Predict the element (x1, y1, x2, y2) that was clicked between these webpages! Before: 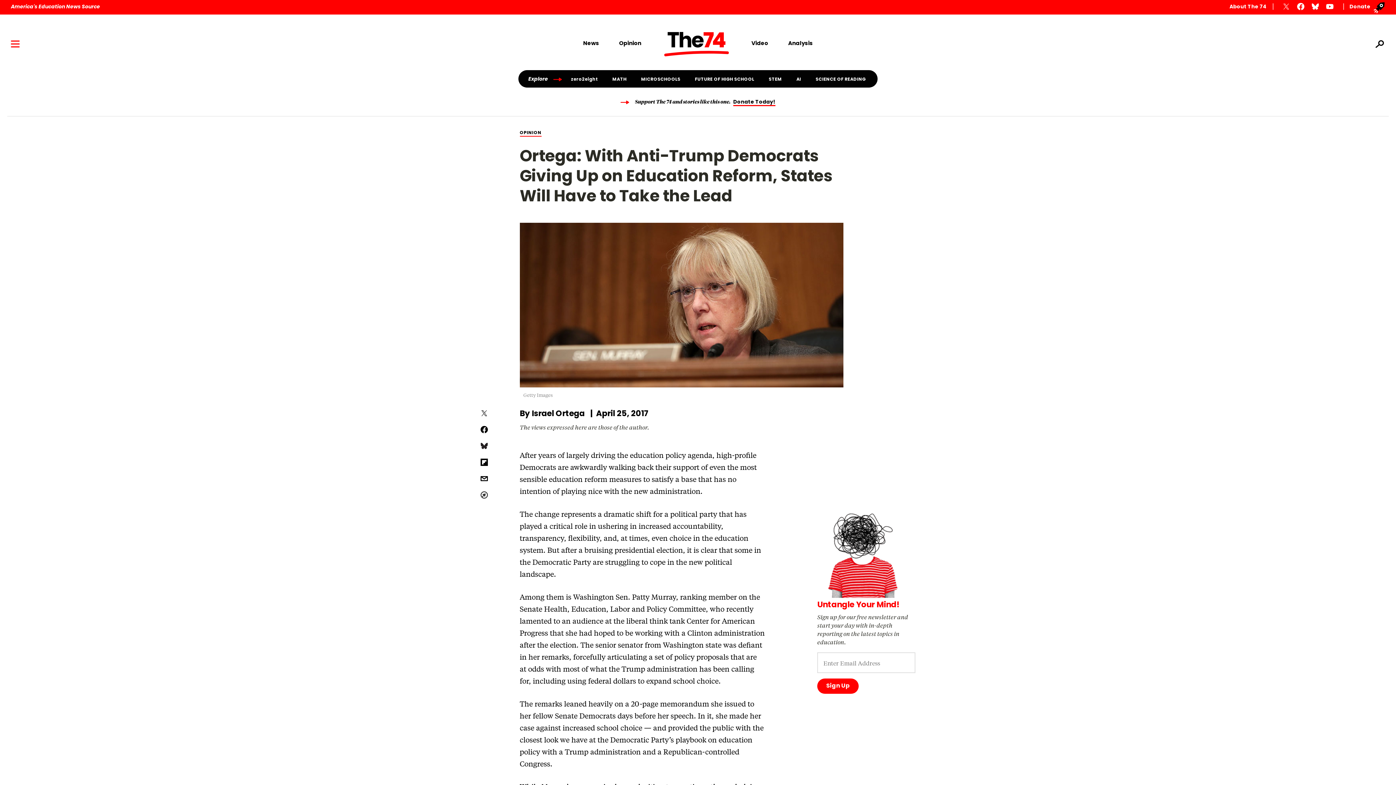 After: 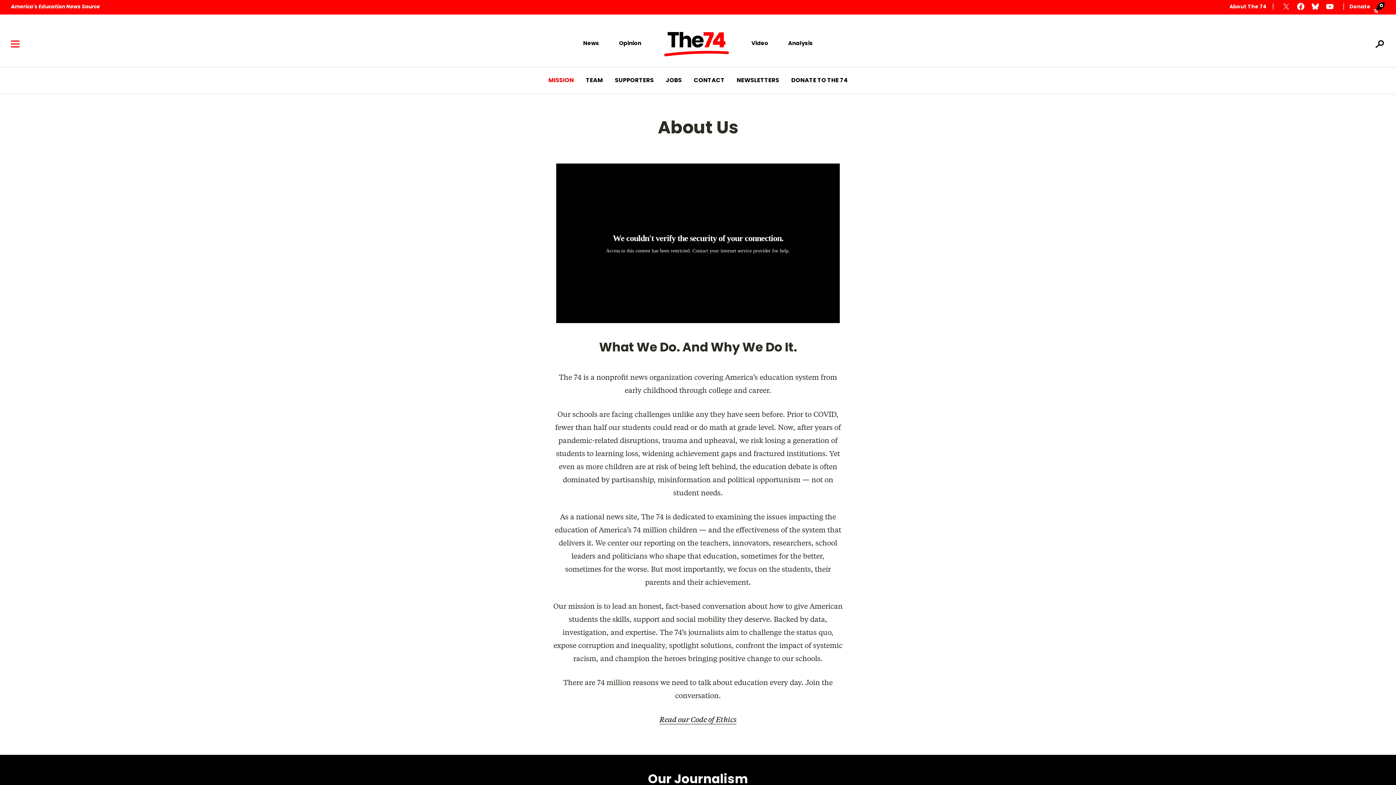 Action: bbox: (1226, 0, 1278, 14) label: About The 74